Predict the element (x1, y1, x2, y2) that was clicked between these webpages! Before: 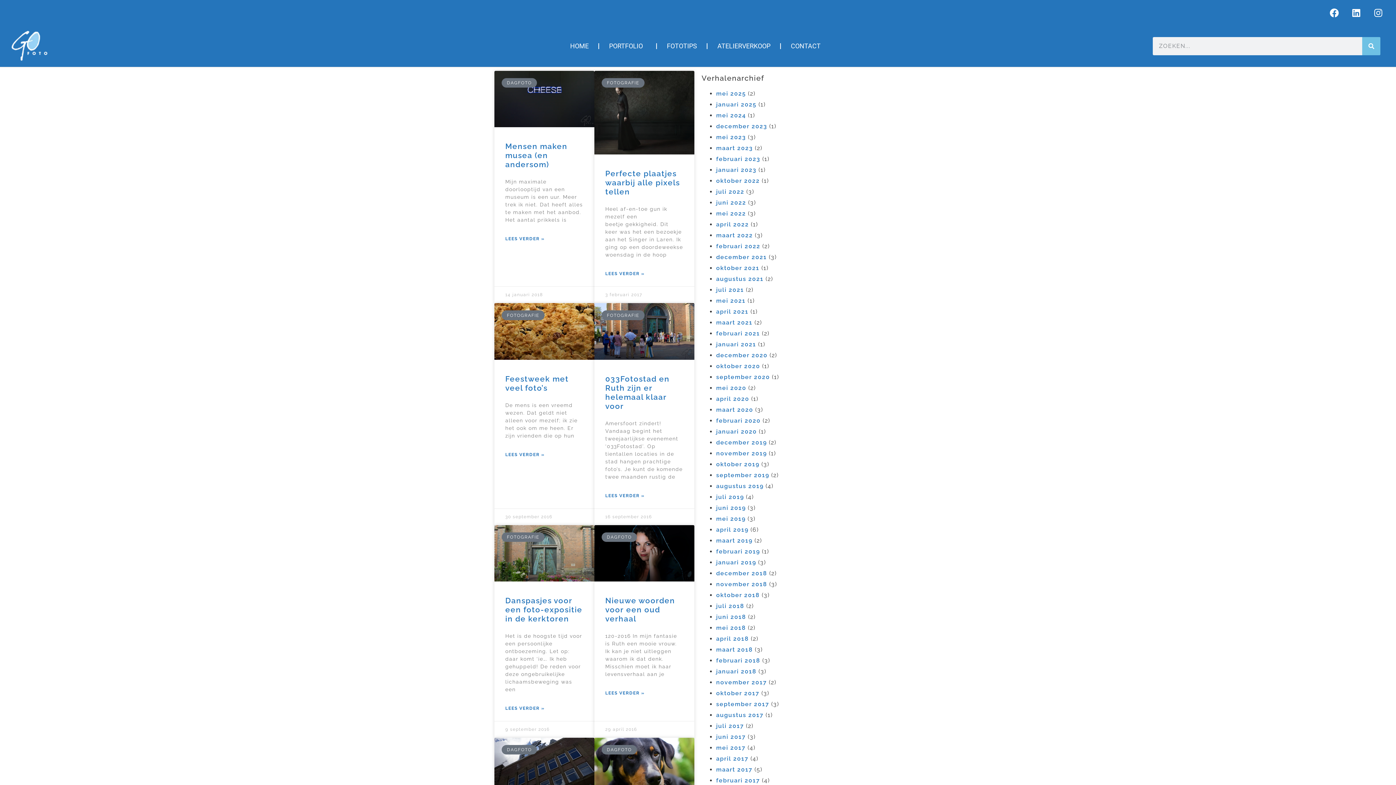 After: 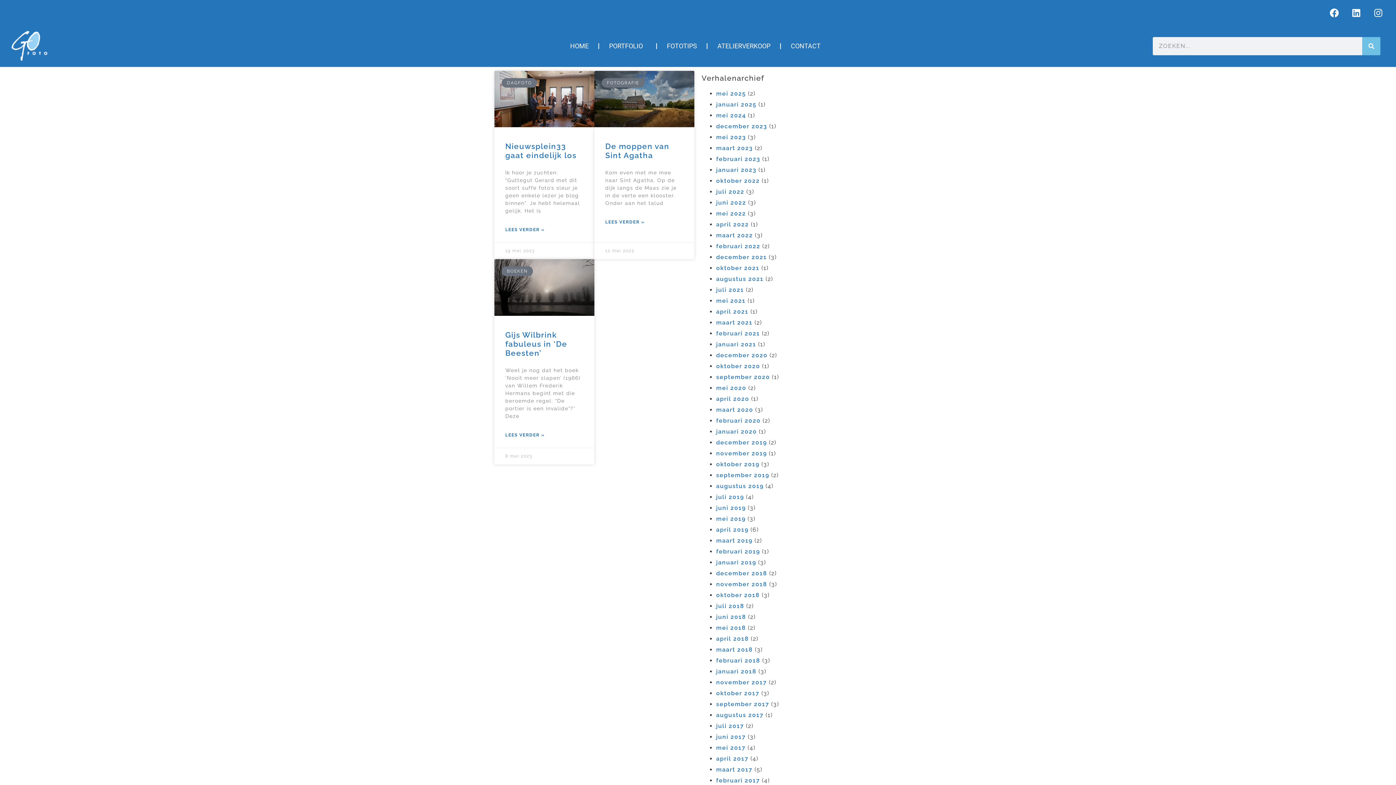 Action: bbox: (716, 133, 746, 140) label: mei 2023